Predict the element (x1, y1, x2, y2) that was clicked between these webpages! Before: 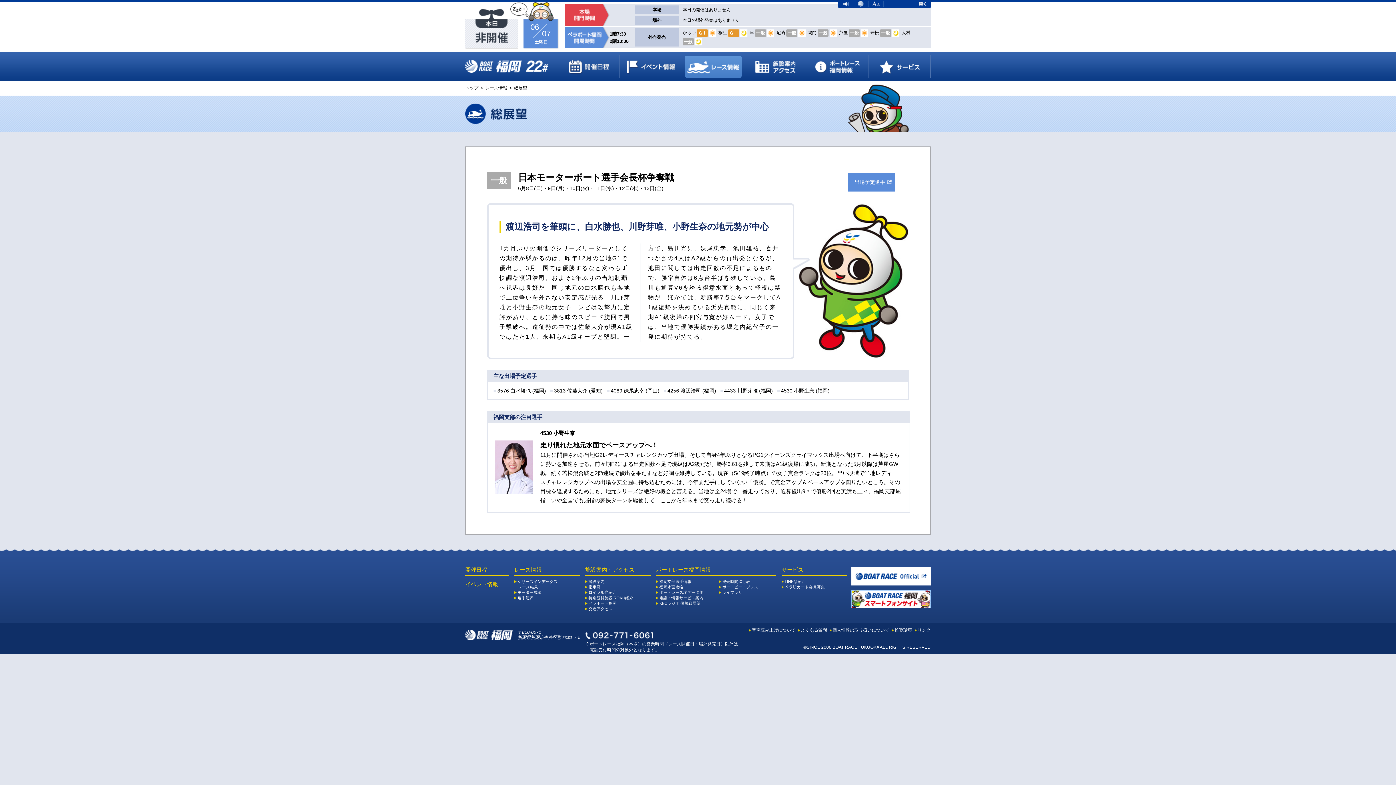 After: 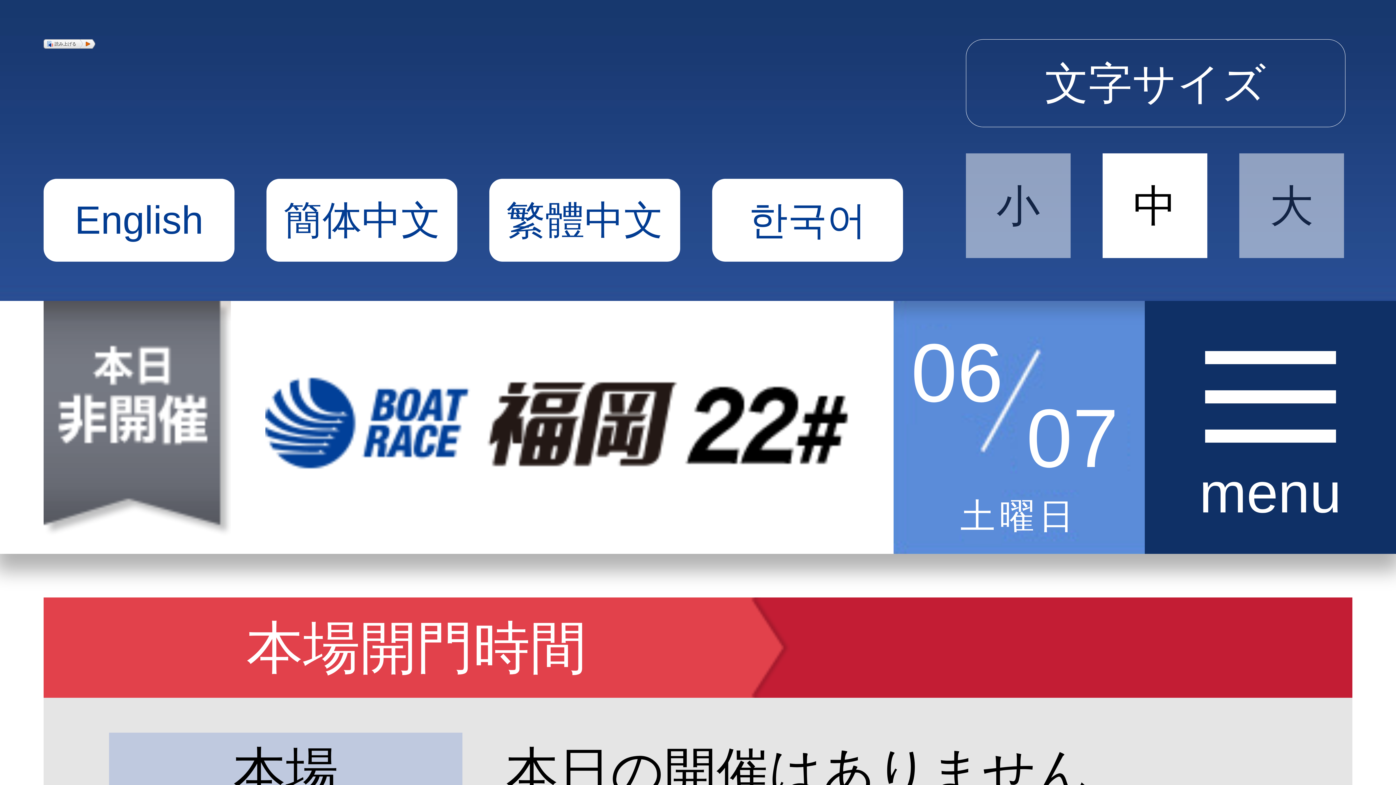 Action: bbox: (851, 590, 930, 608)